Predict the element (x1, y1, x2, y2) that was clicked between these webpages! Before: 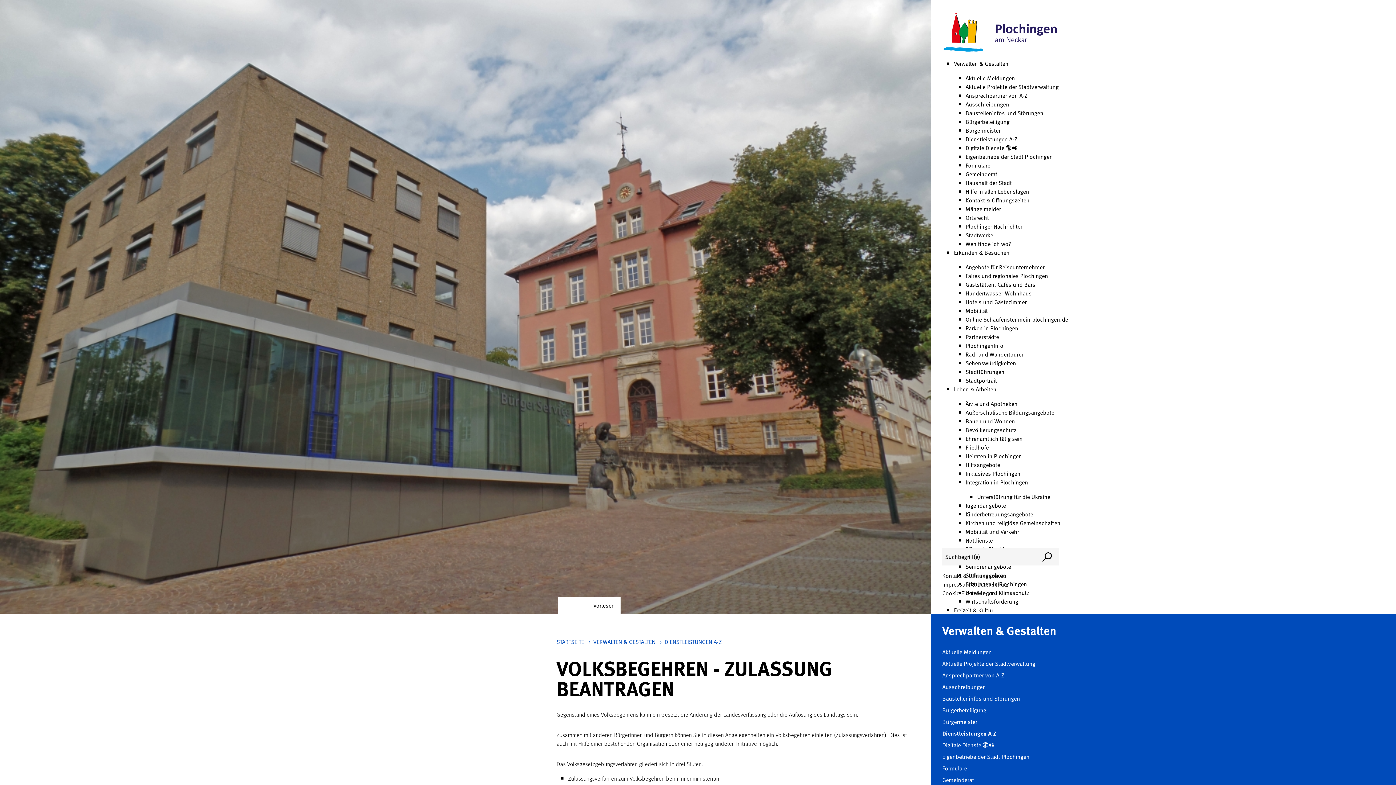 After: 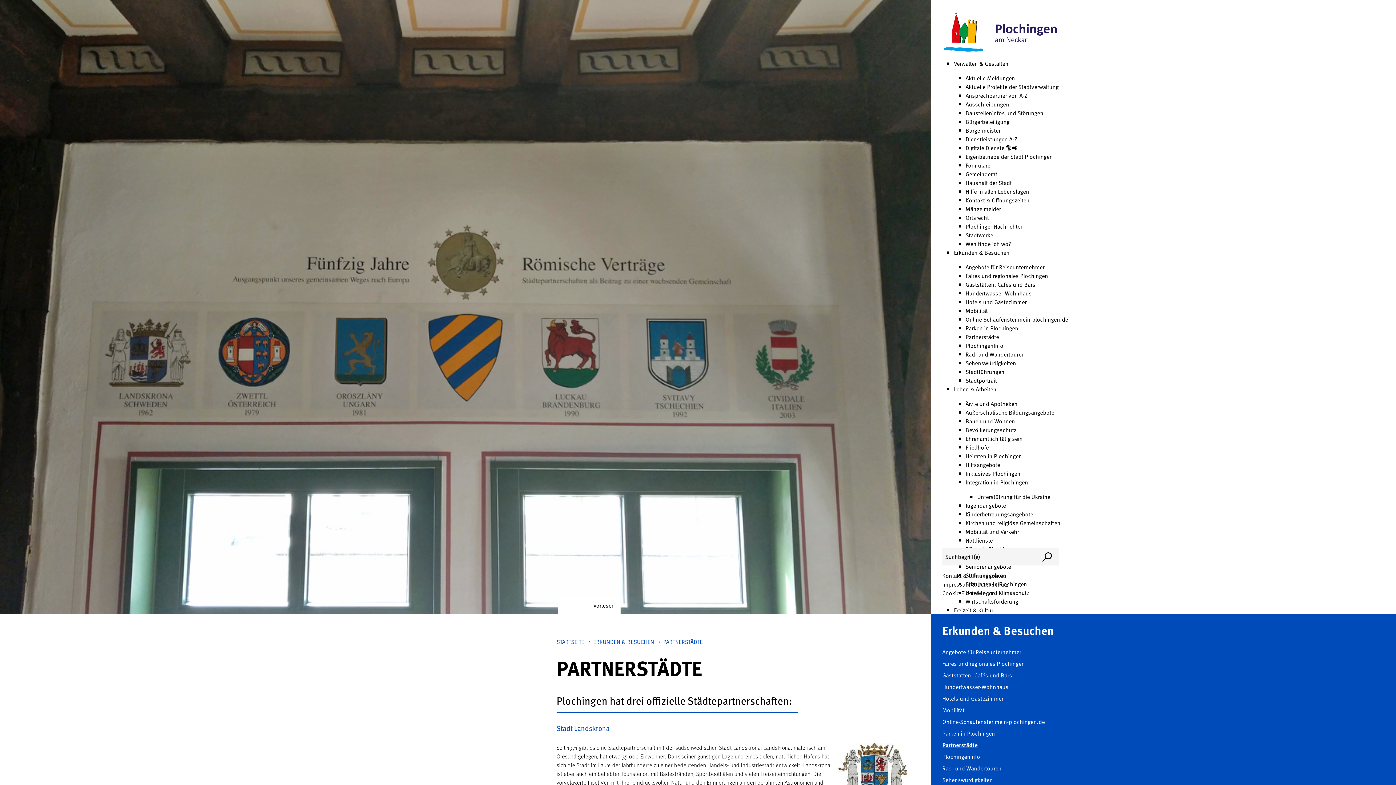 Action: label: Partnerstädte bbox: (965, 332, 999, 341)